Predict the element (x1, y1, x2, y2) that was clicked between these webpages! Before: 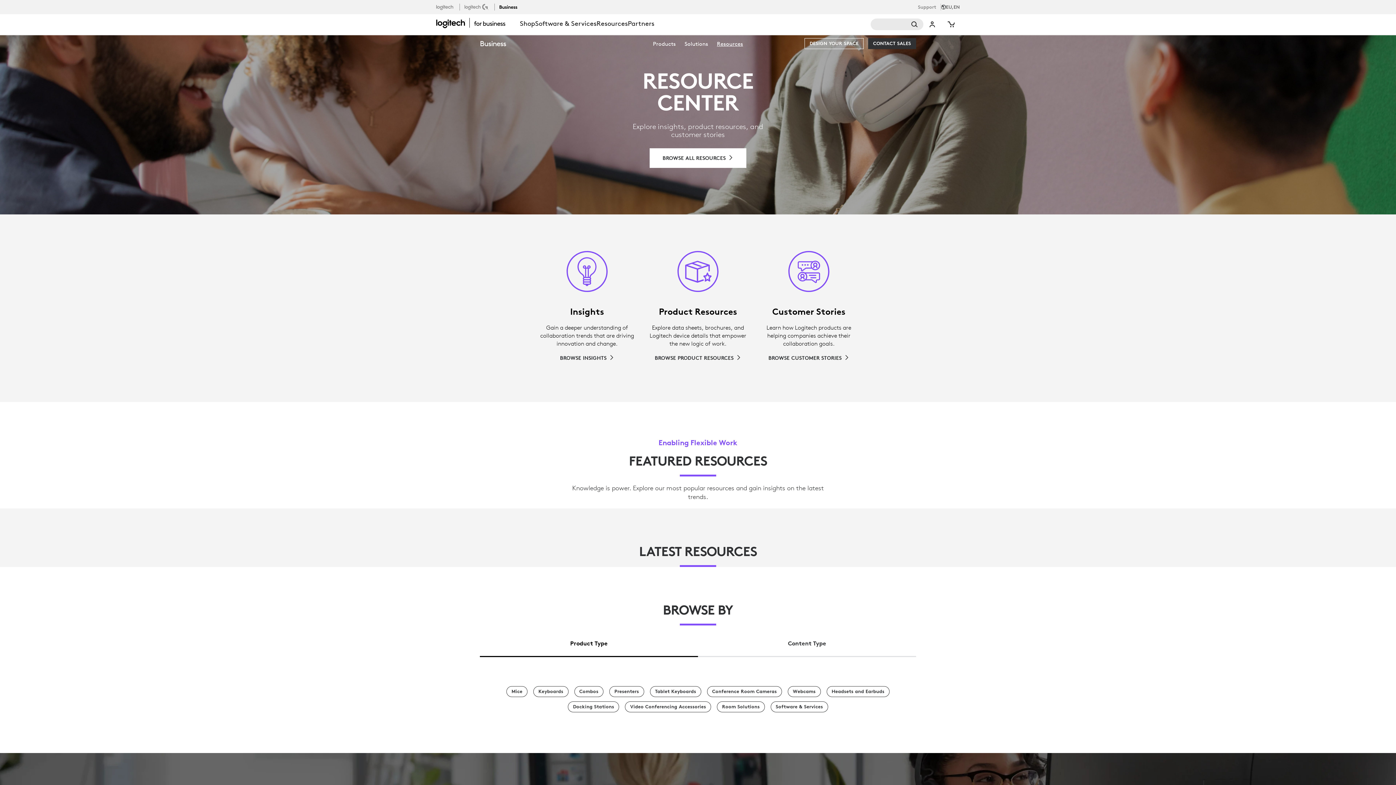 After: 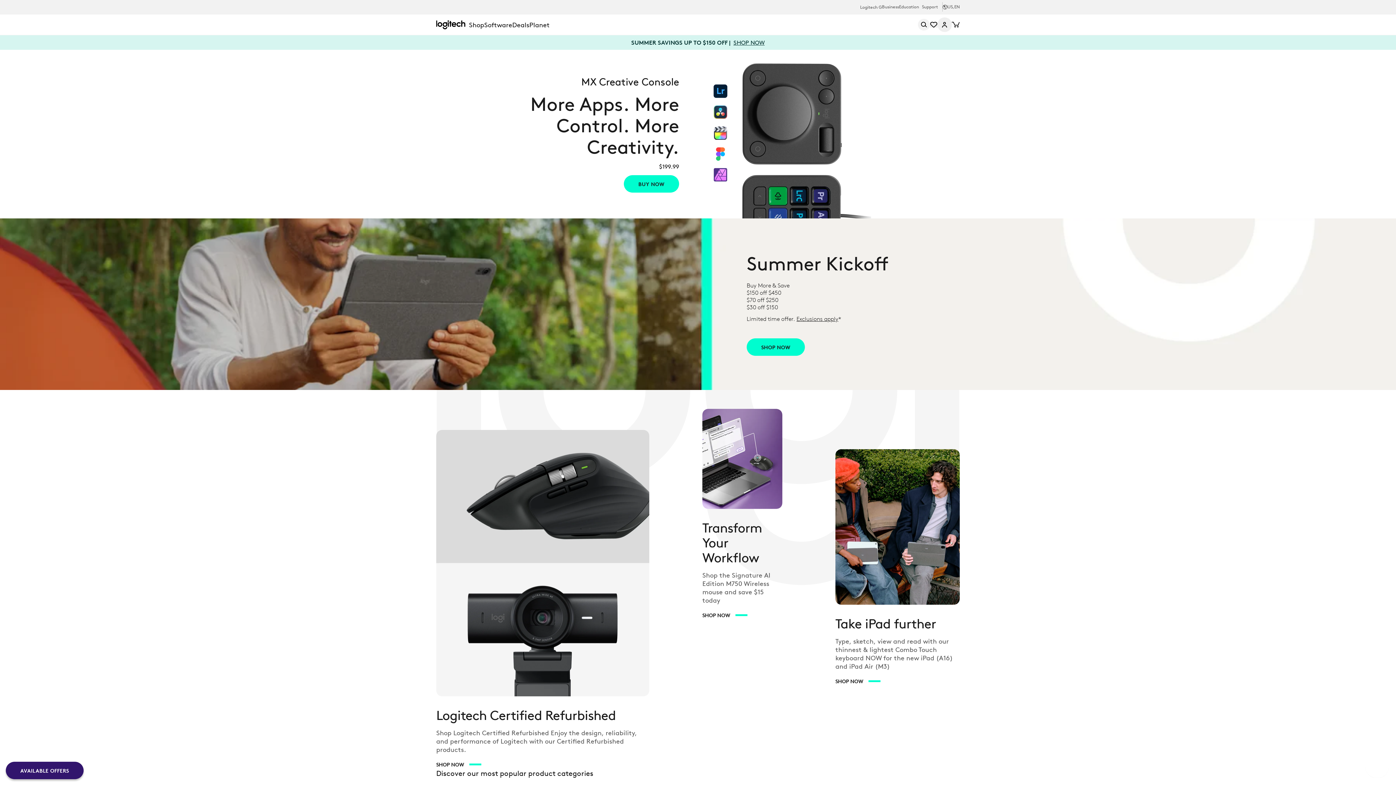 Action: label: logitech bbox: (436, 4, 453, 11)